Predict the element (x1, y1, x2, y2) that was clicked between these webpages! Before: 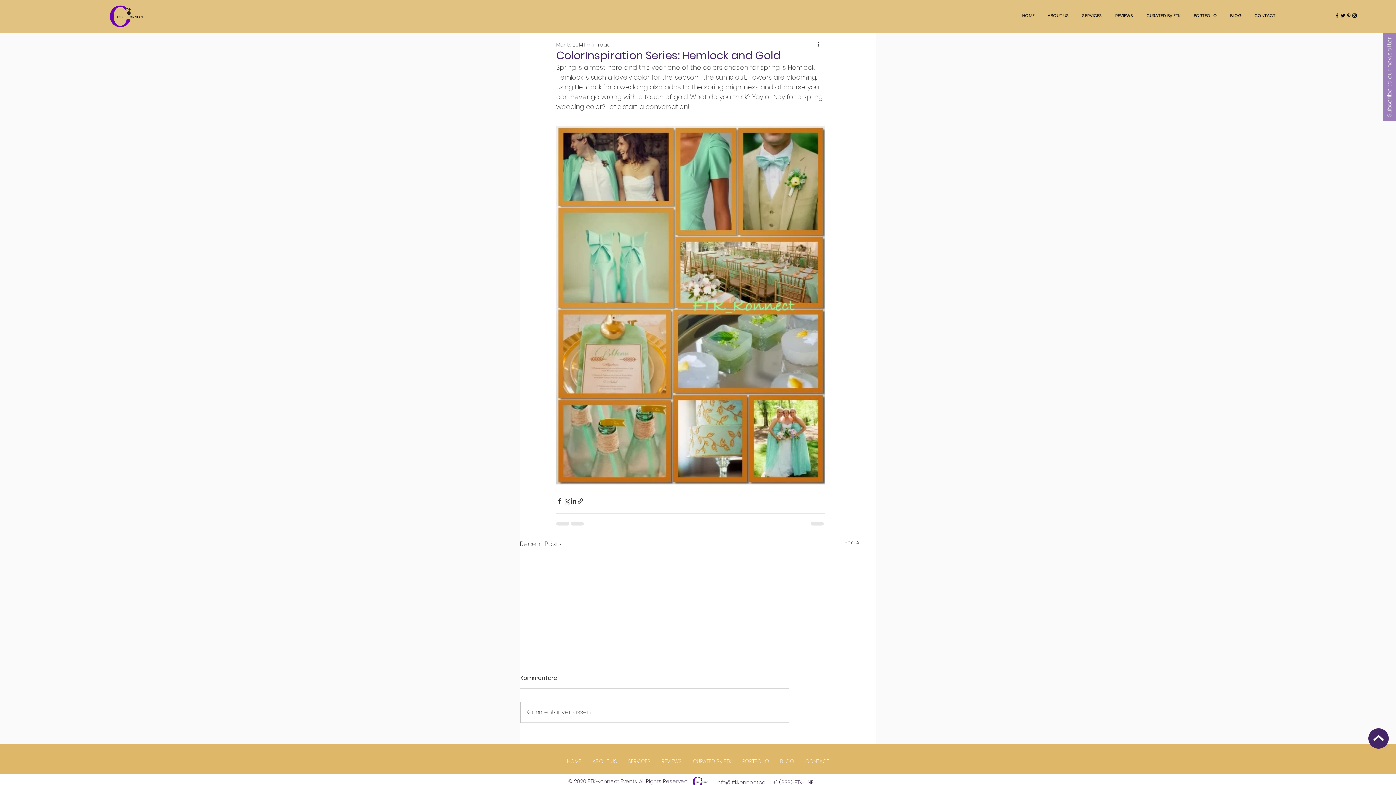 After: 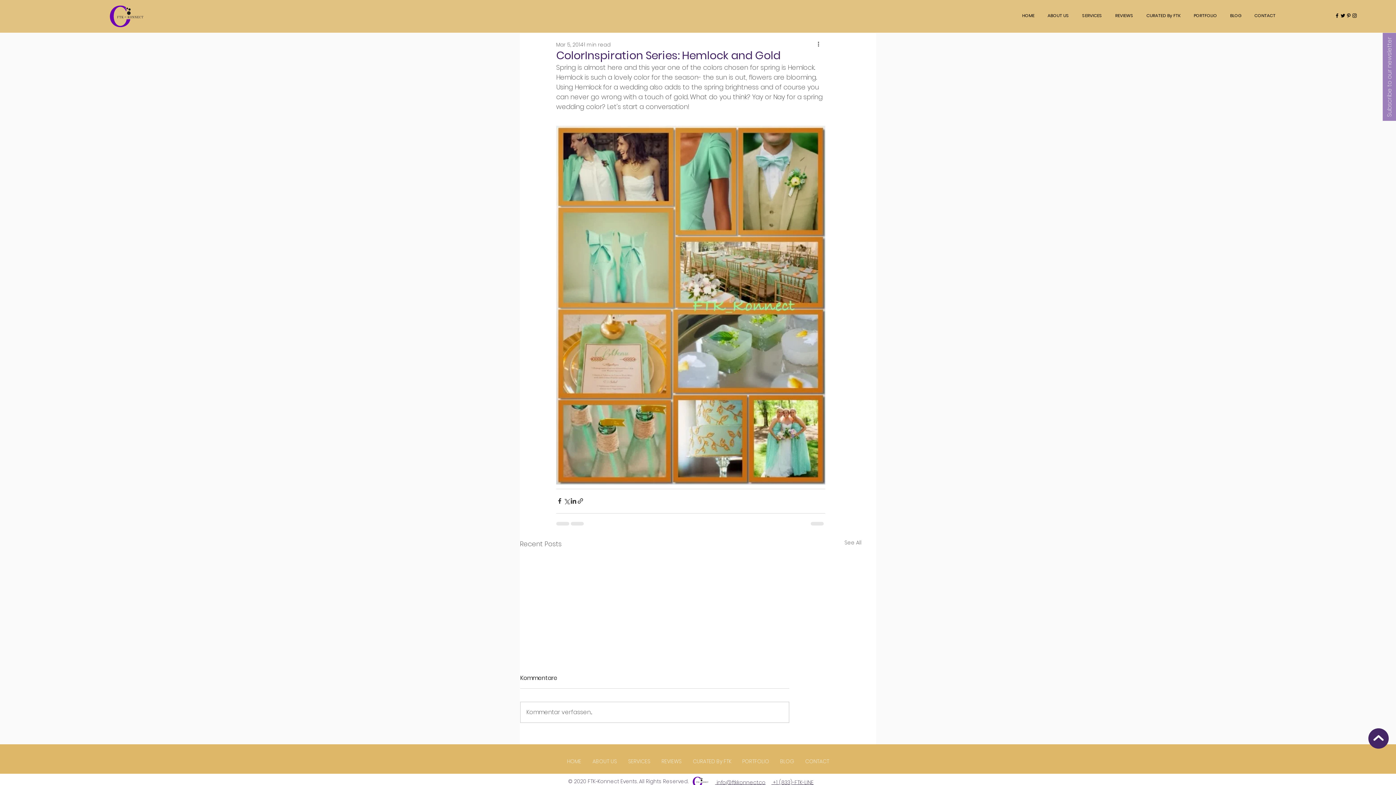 Action: bbox: (1340, 12, 1346, 18)